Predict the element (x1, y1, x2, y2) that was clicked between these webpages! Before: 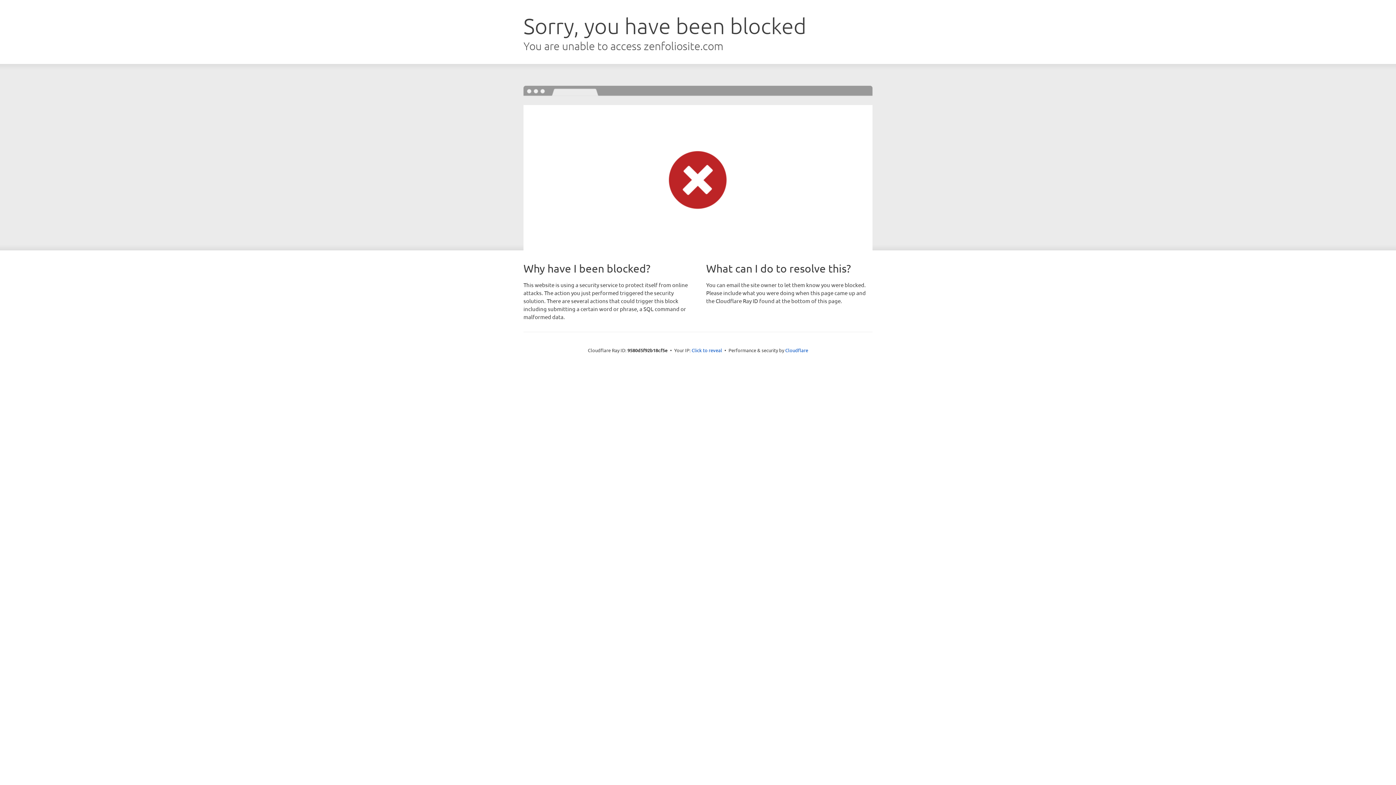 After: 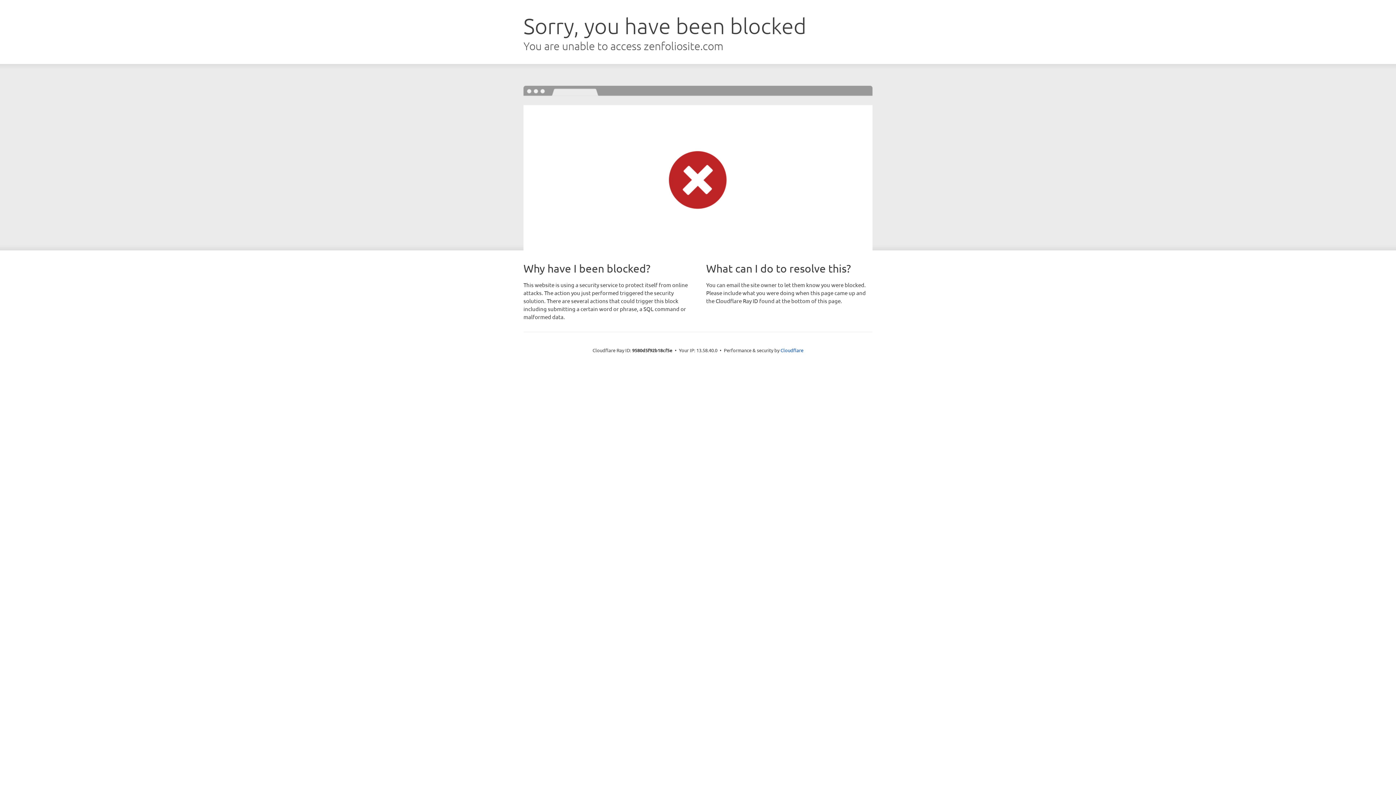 Action: bbox: (691, 346, 722, 353) label: Click to reveal